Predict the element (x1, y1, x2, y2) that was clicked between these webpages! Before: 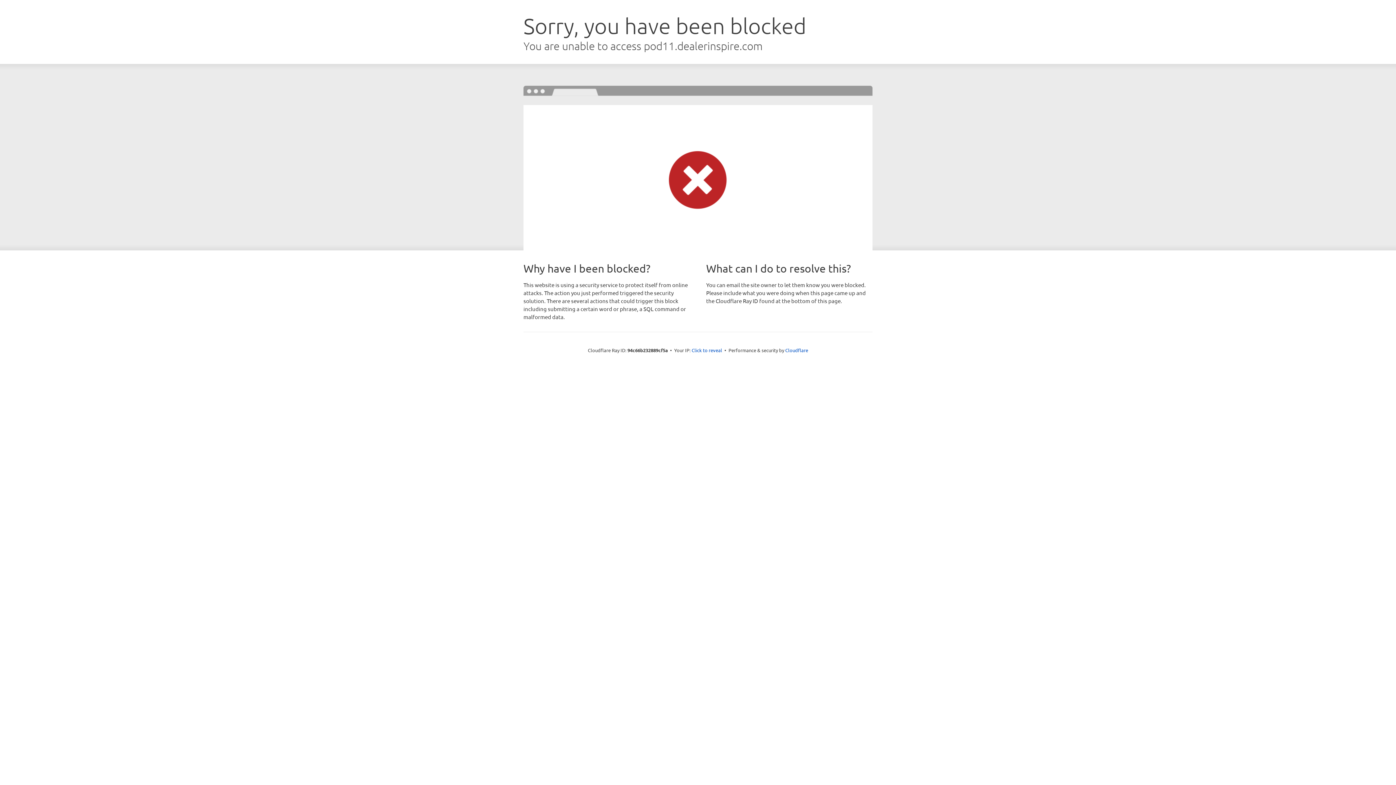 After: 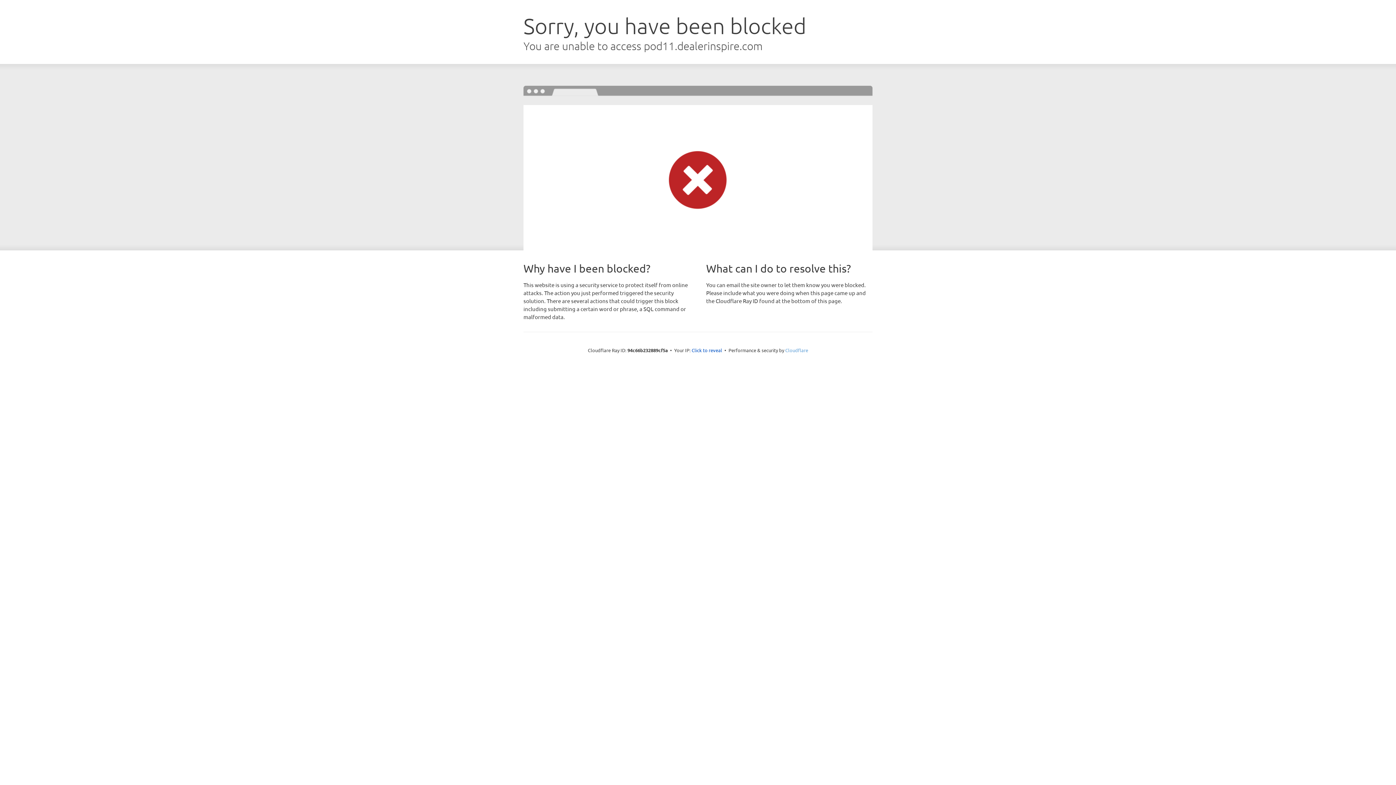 Action: label: Cloudflare bbox: (785, 347, 808, 353)